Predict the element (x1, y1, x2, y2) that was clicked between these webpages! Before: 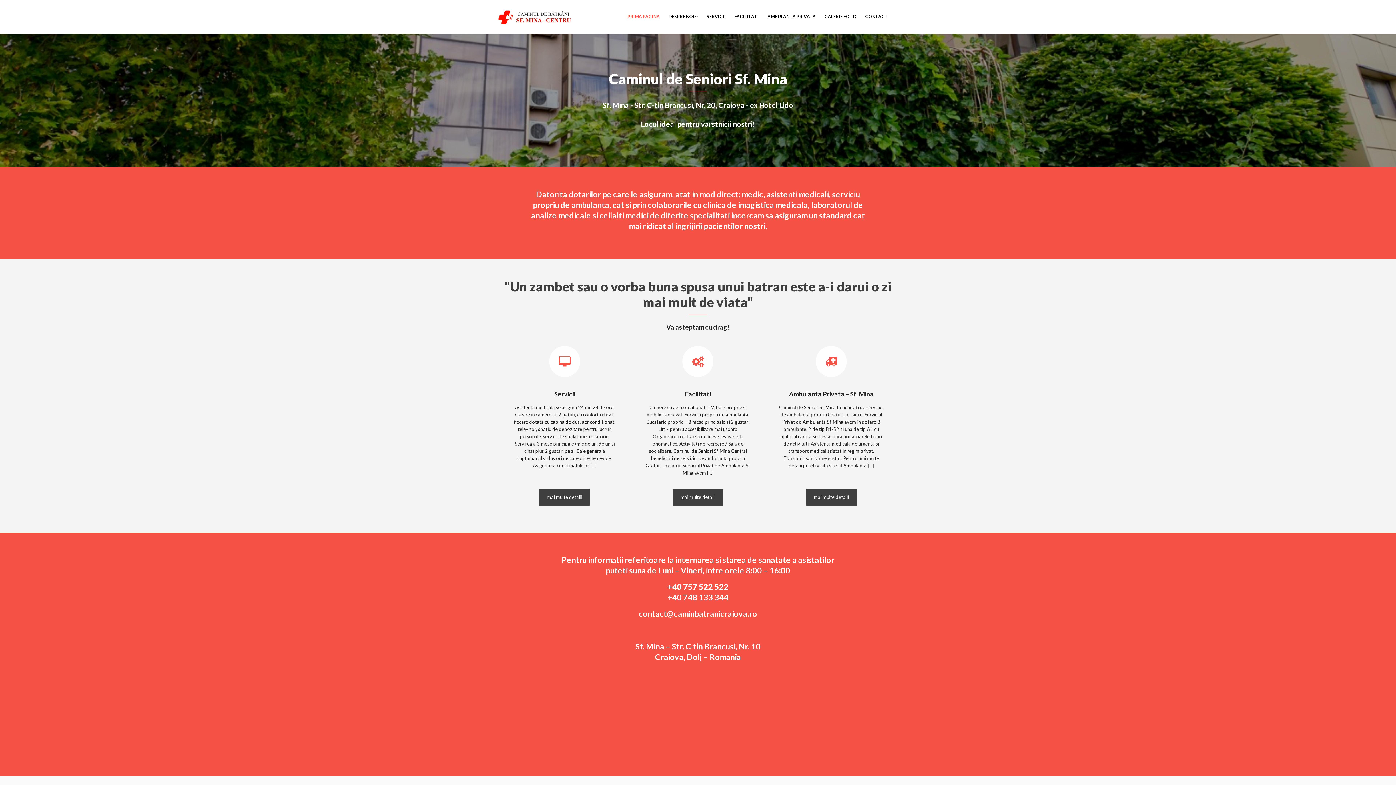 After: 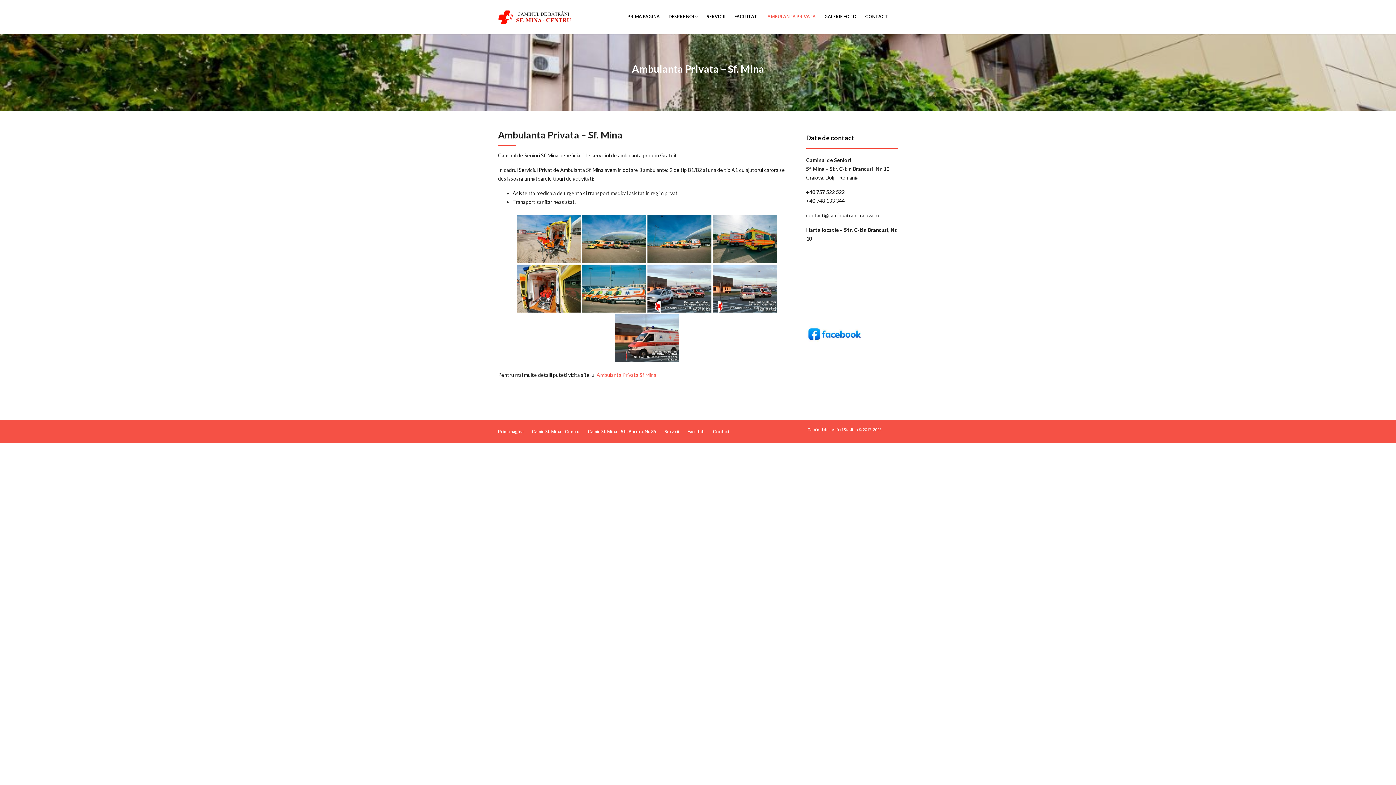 Action: bbox: (763, 4, 820, 28) label: AMBULANTA PRIVATA